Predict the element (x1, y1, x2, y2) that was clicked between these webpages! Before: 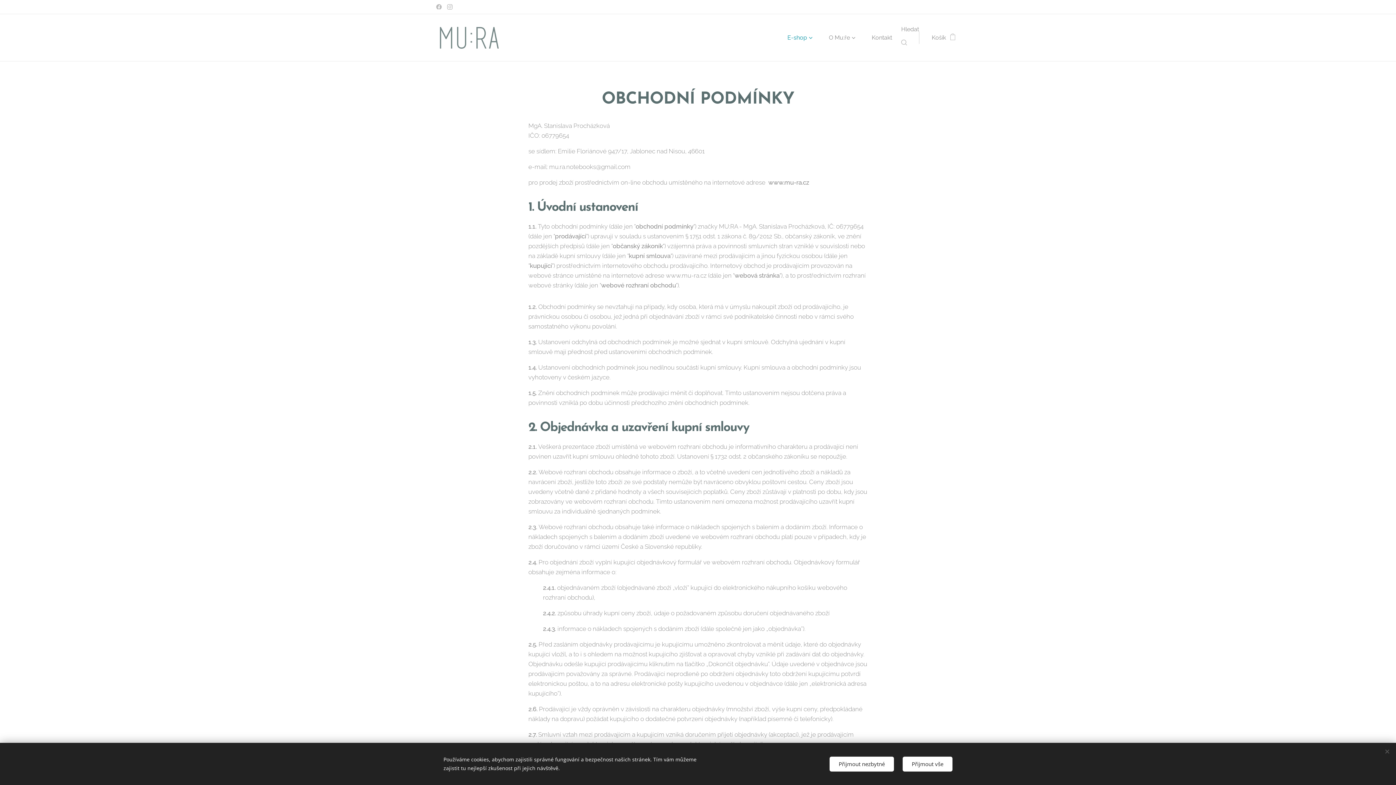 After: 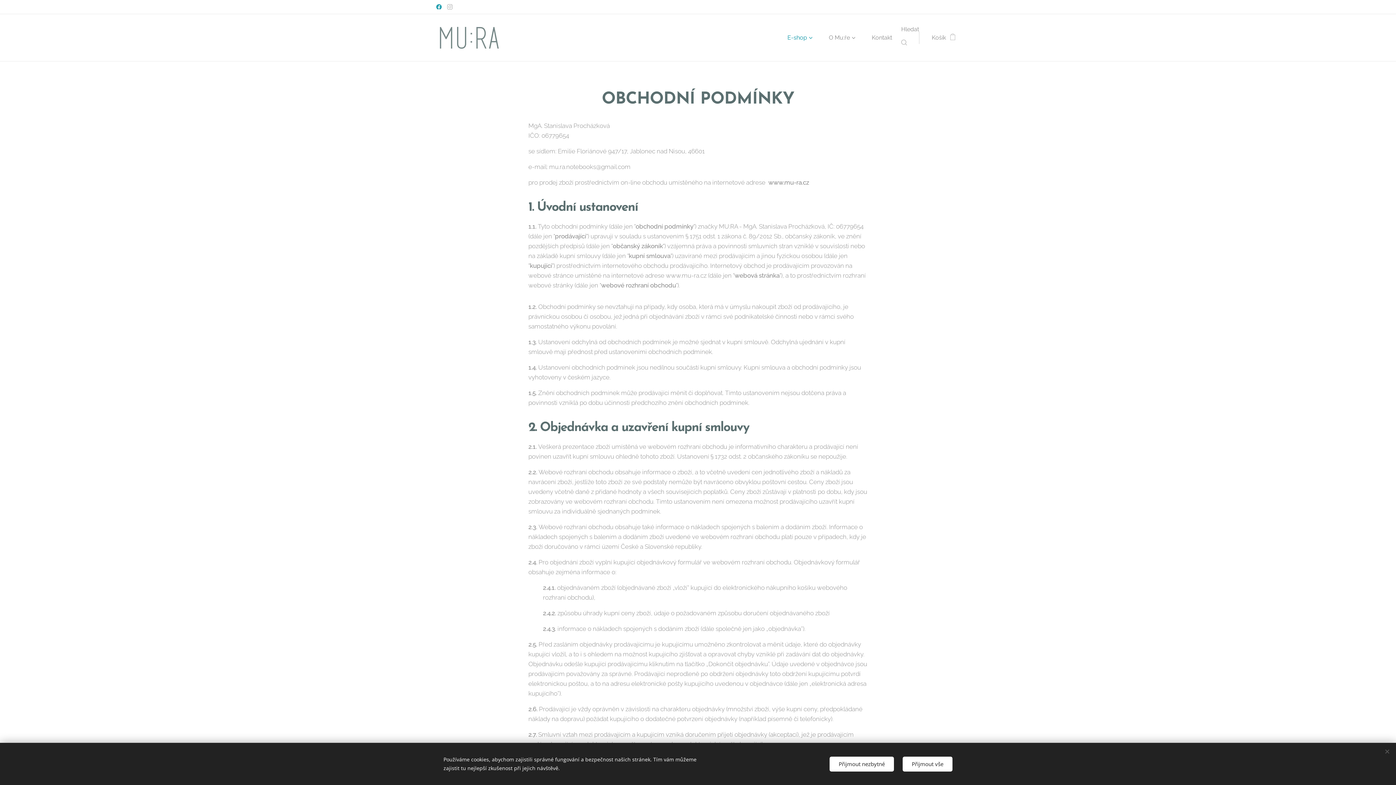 Action: bbox: (434, 0, 443, 13)